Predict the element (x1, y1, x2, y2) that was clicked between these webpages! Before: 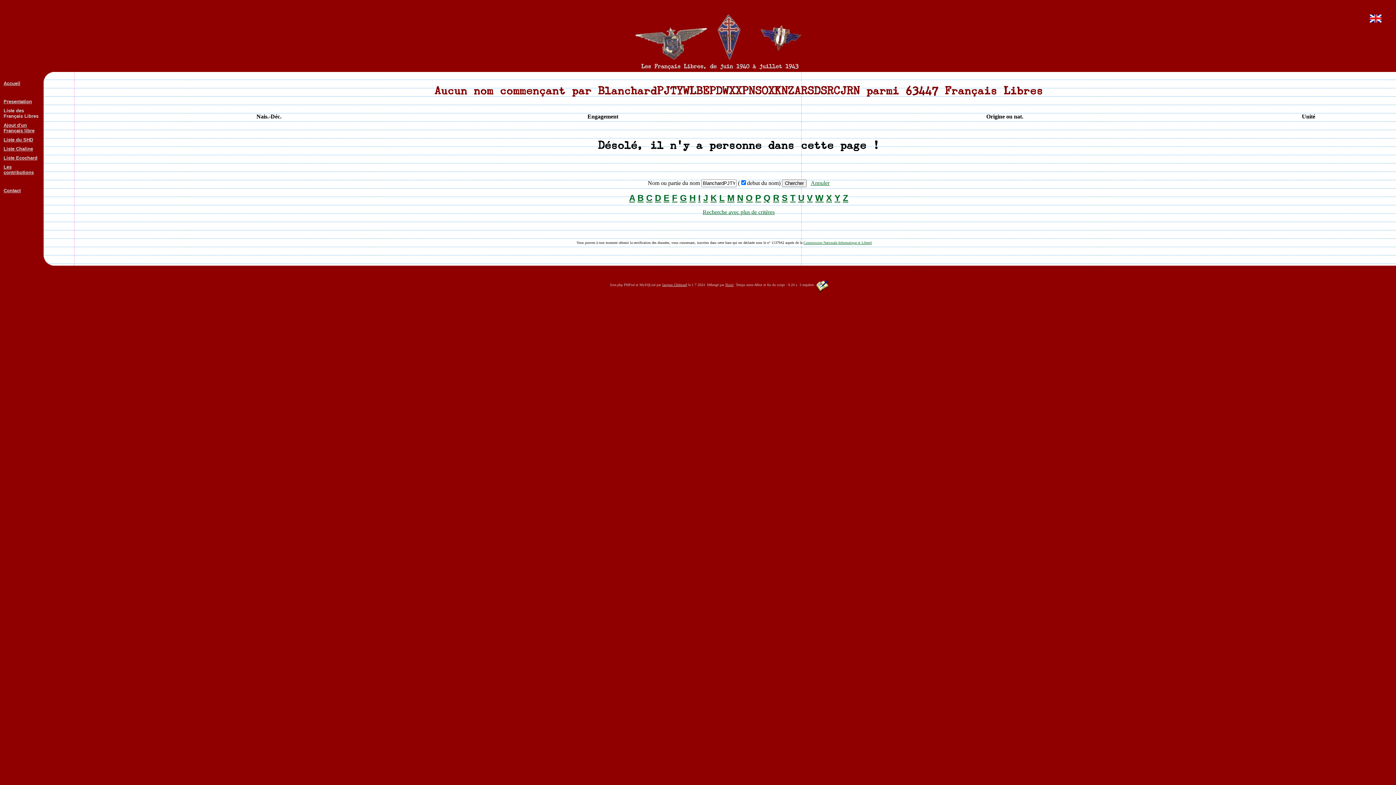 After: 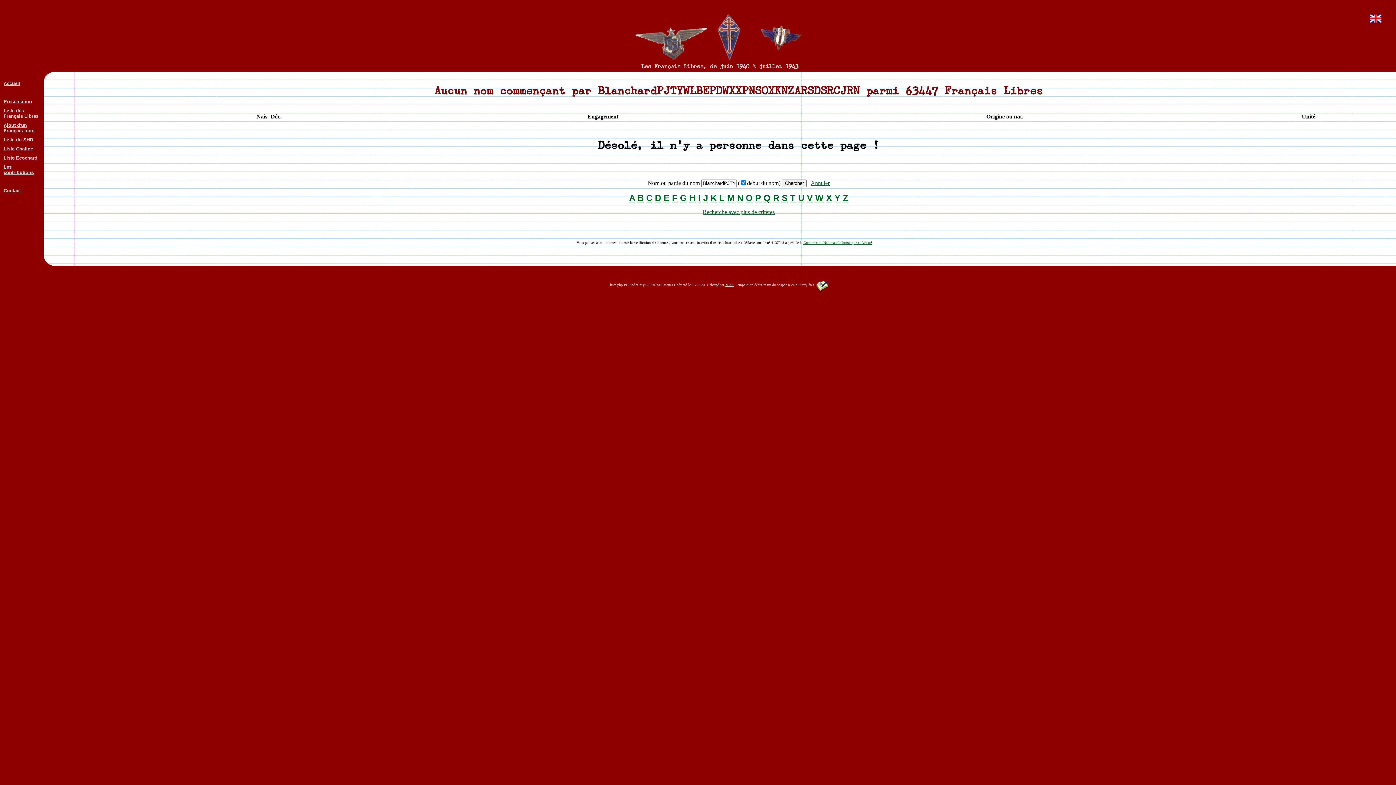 Action: label: Jacques Ghémard bbox: (662, 282, 687, 286)